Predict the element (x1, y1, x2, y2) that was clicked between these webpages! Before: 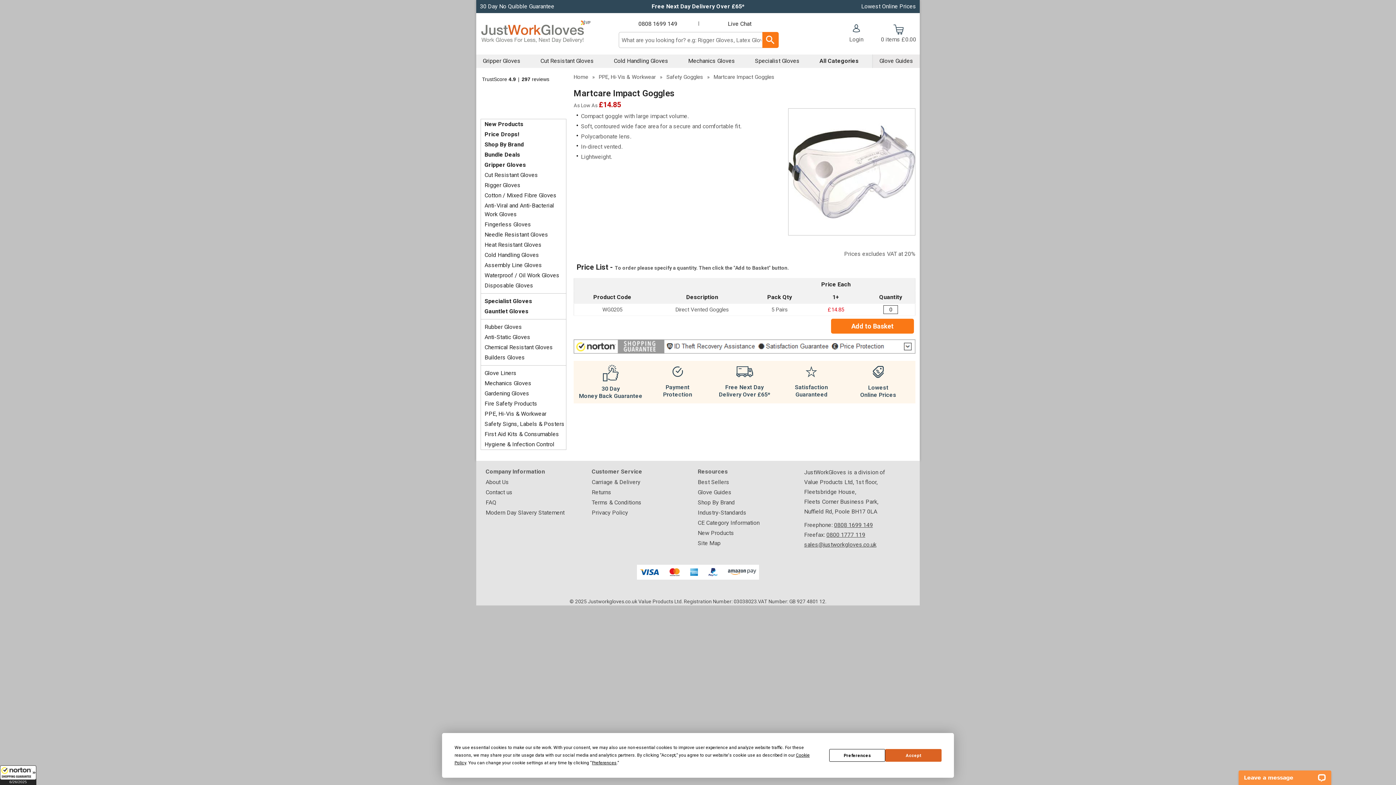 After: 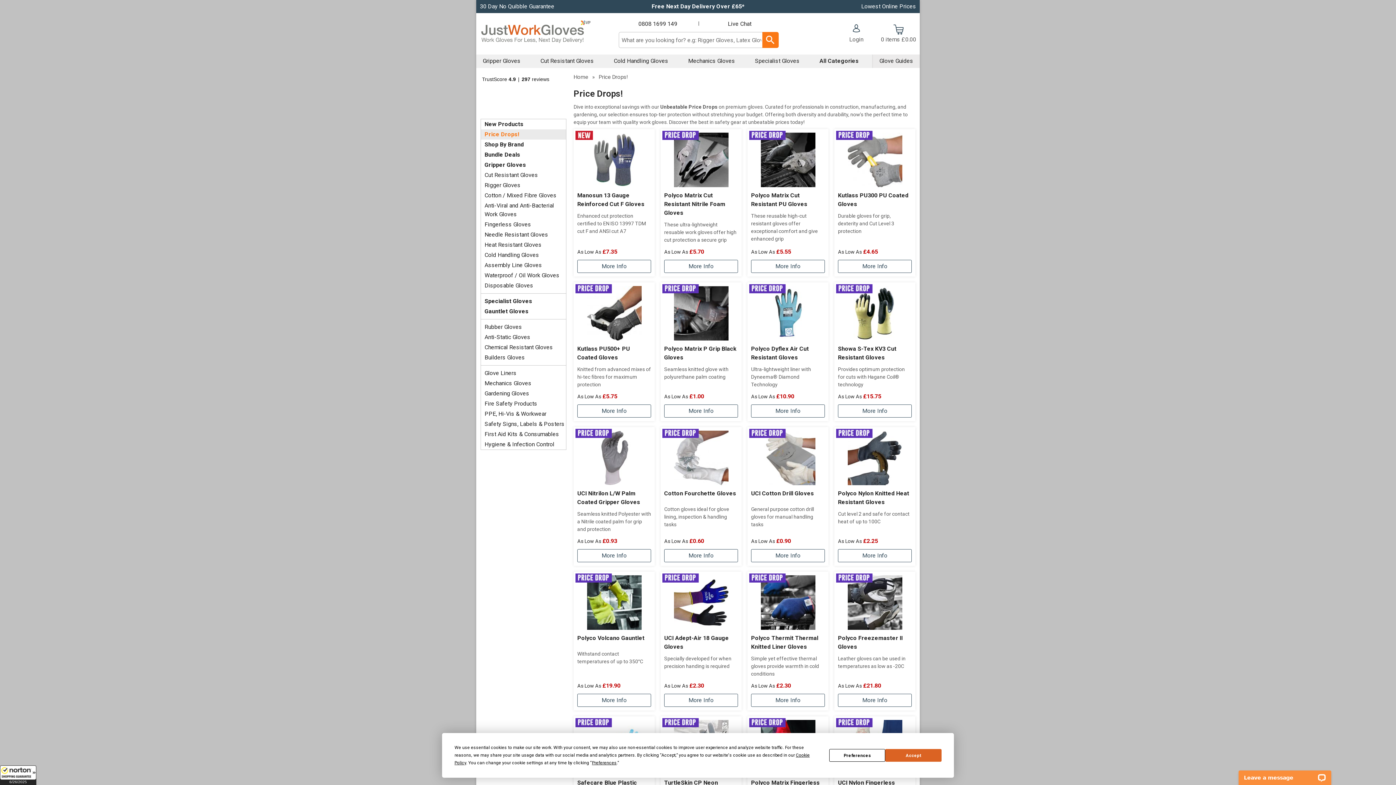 Action: label: Price Drops! bbox: (481, 129, 566, 139)